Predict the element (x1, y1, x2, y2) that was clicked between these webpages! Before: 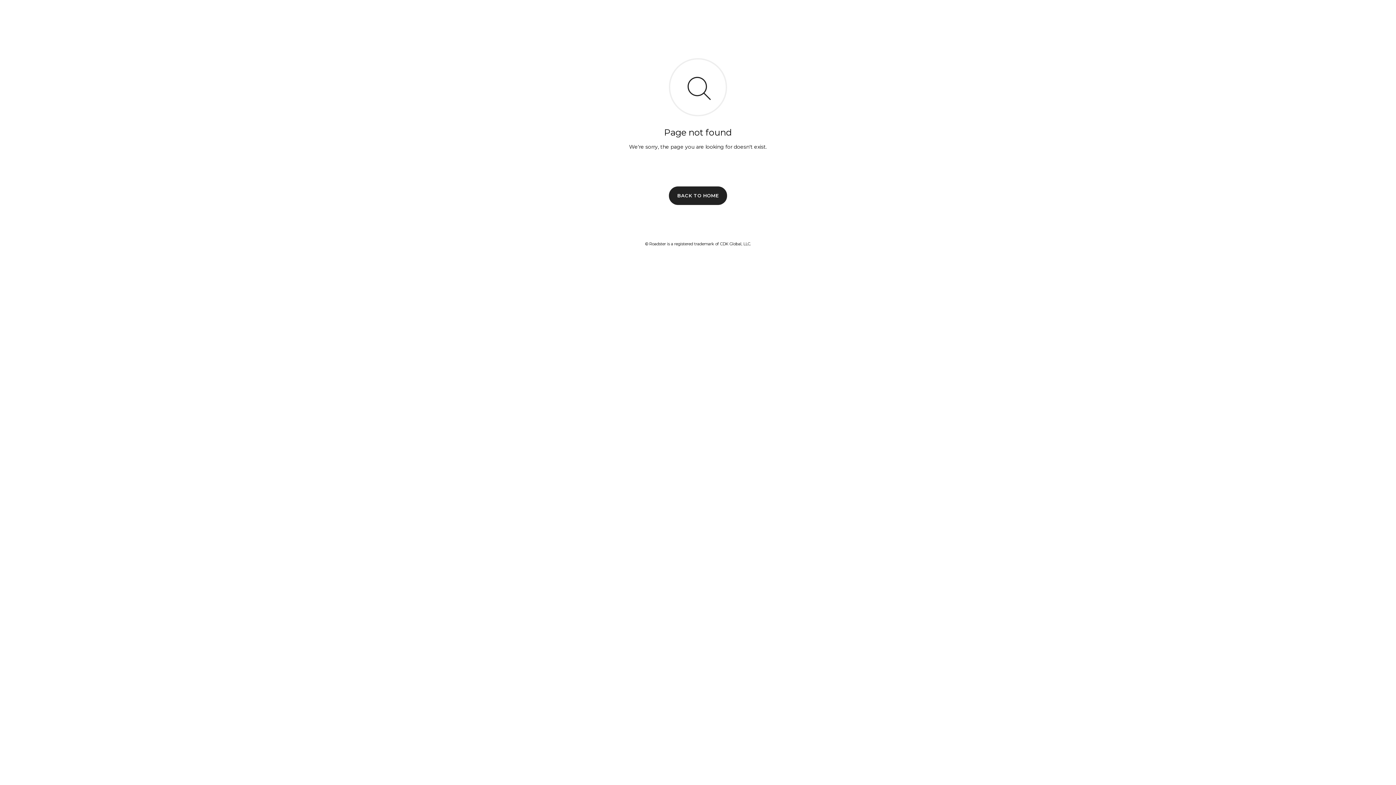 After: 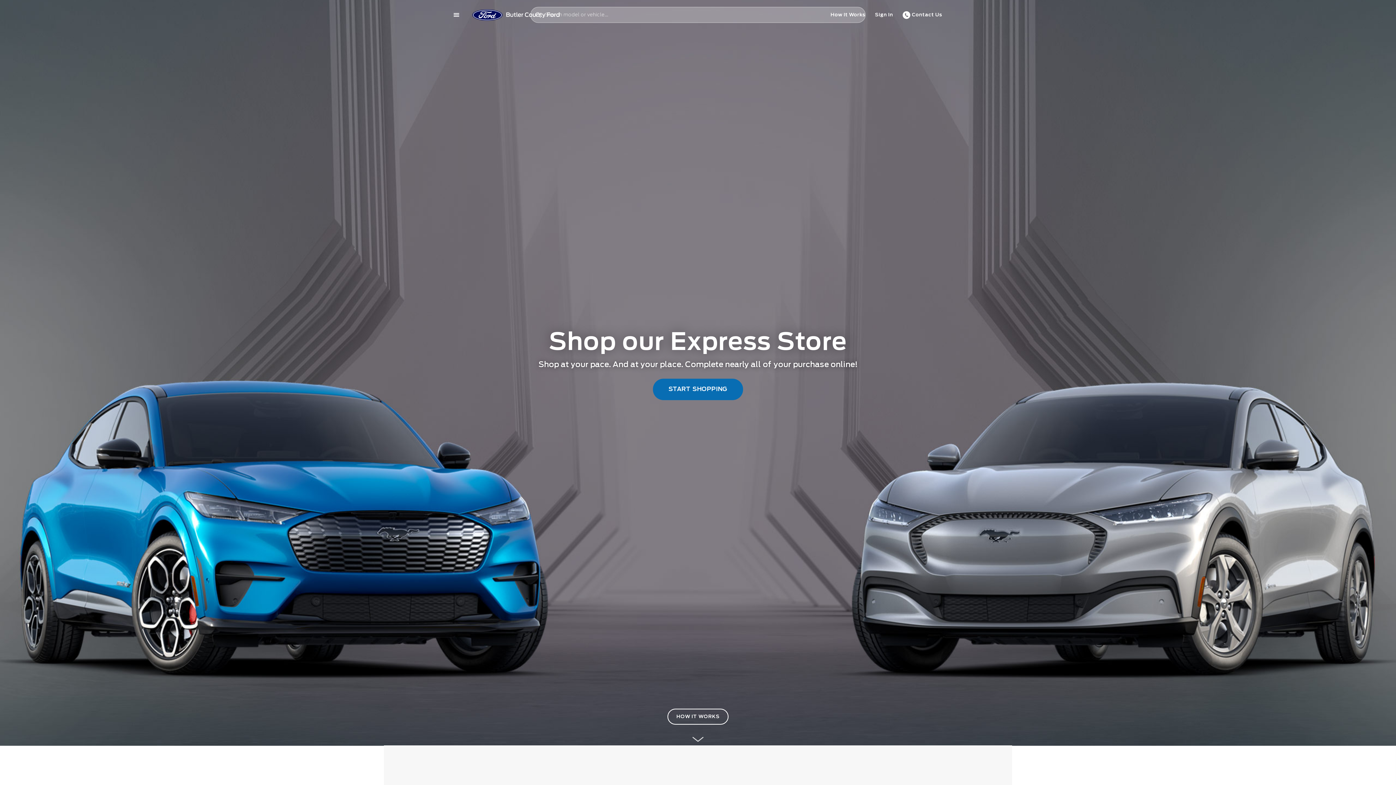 Action: label: BACK TO HOME bbox: (669, 186, 727, 204)